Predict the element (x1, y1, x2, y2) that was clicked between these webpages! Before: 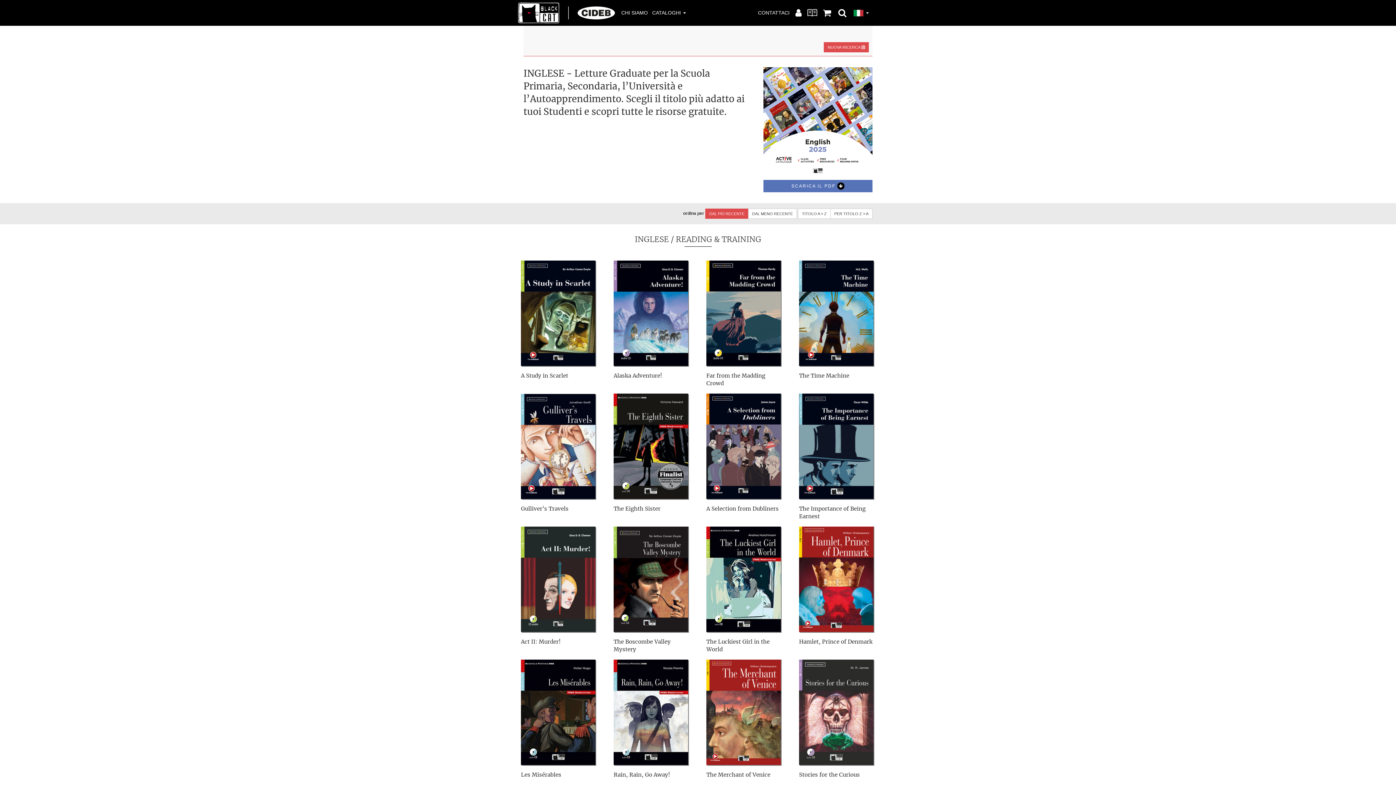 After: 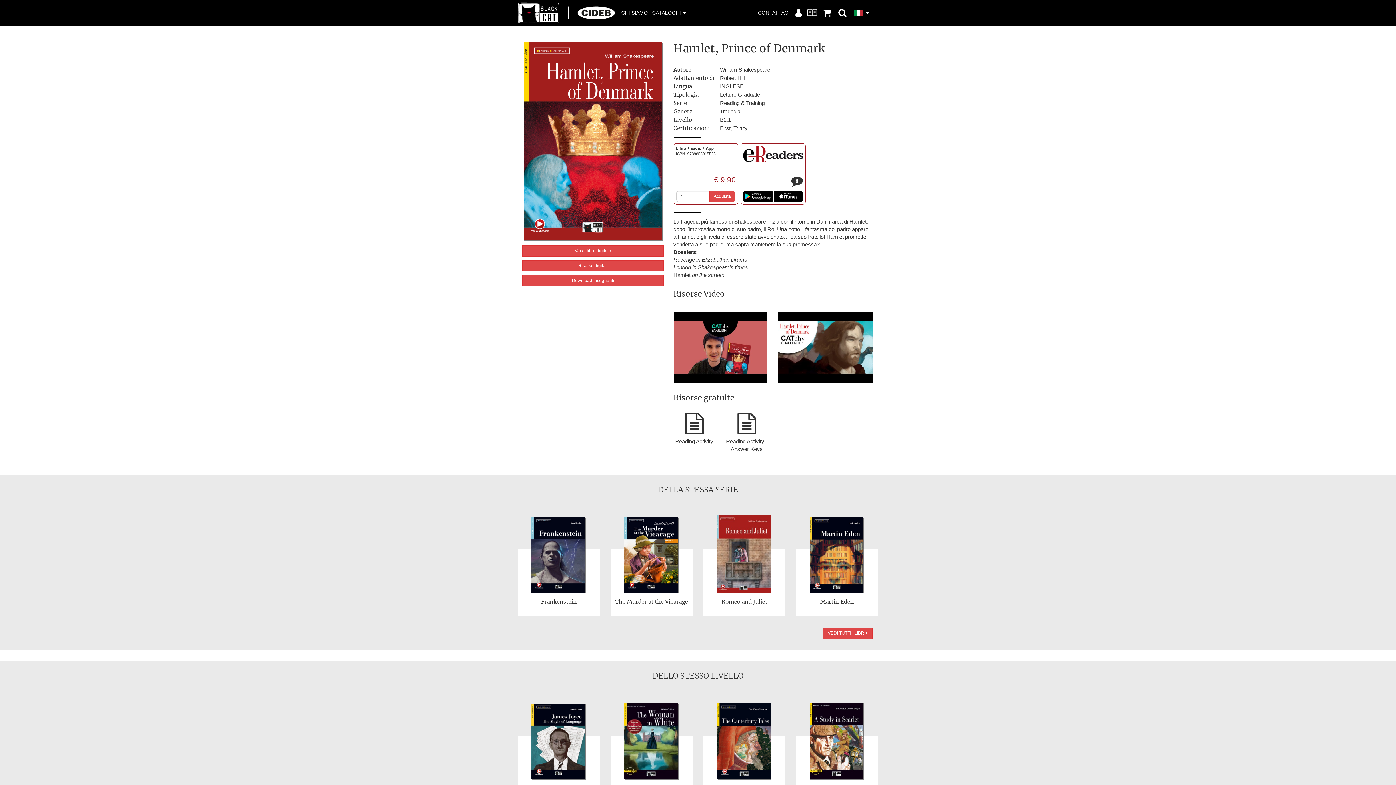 Action: bbox: (799, 526, 873, 632)